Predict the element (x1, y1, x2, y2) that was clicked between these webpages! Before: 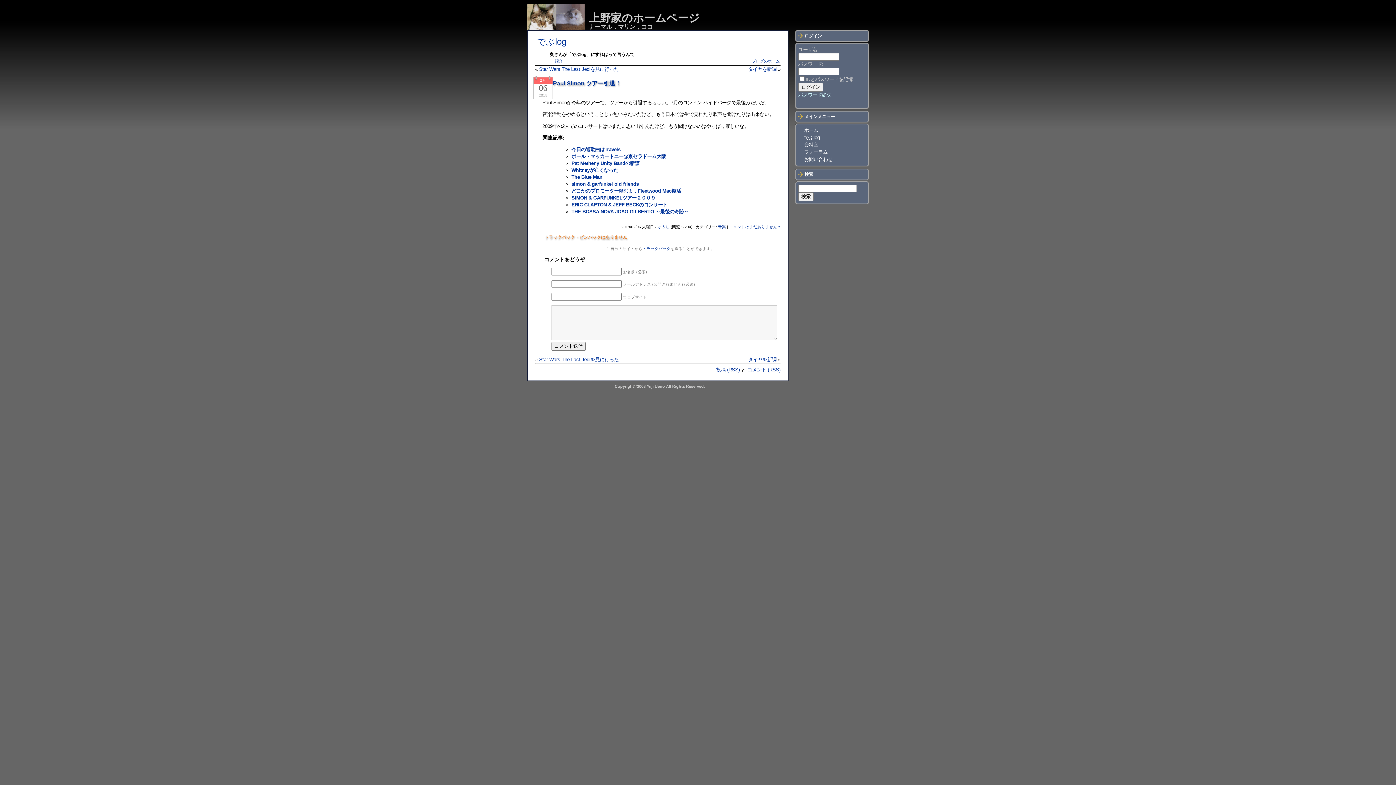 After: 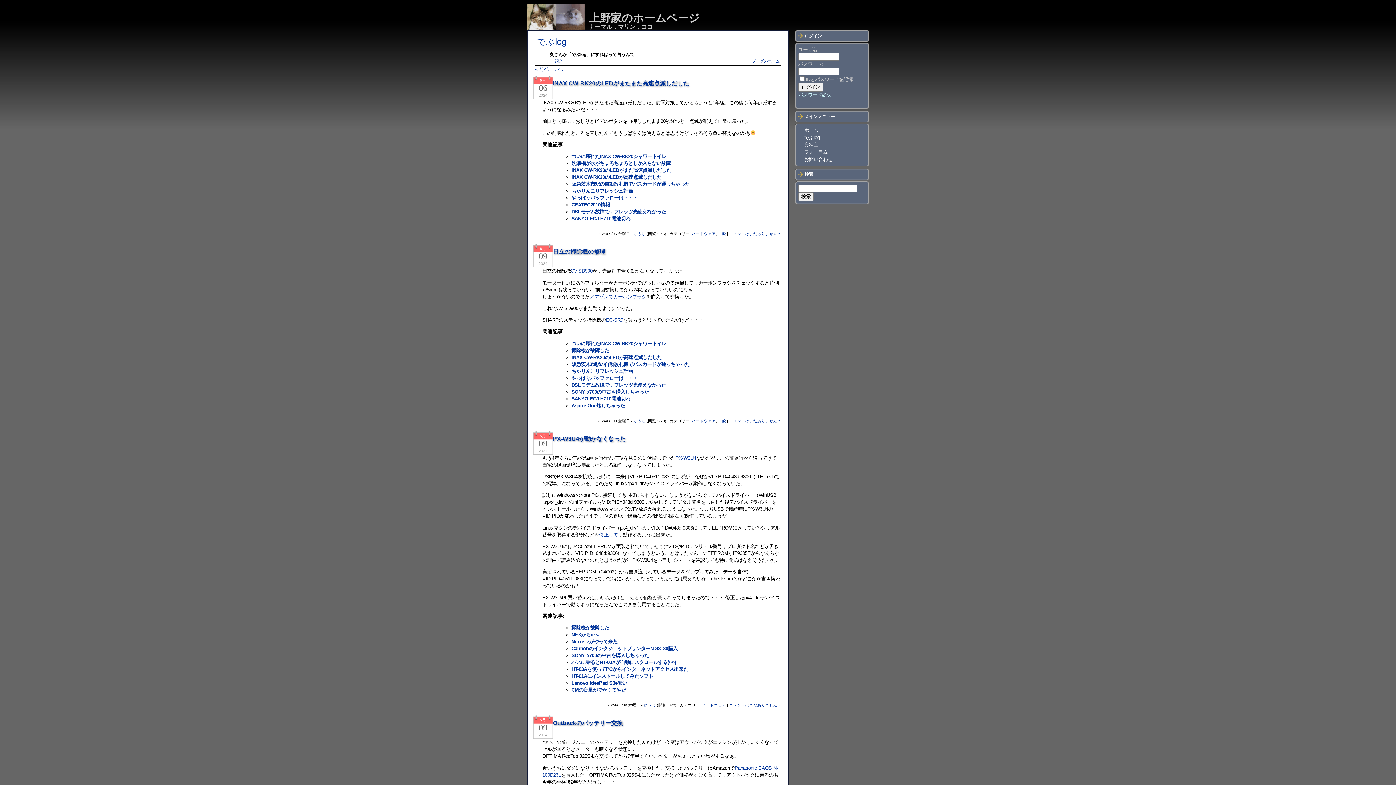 Action: bbox: (537, 36, 566, 46) label: でぶlog